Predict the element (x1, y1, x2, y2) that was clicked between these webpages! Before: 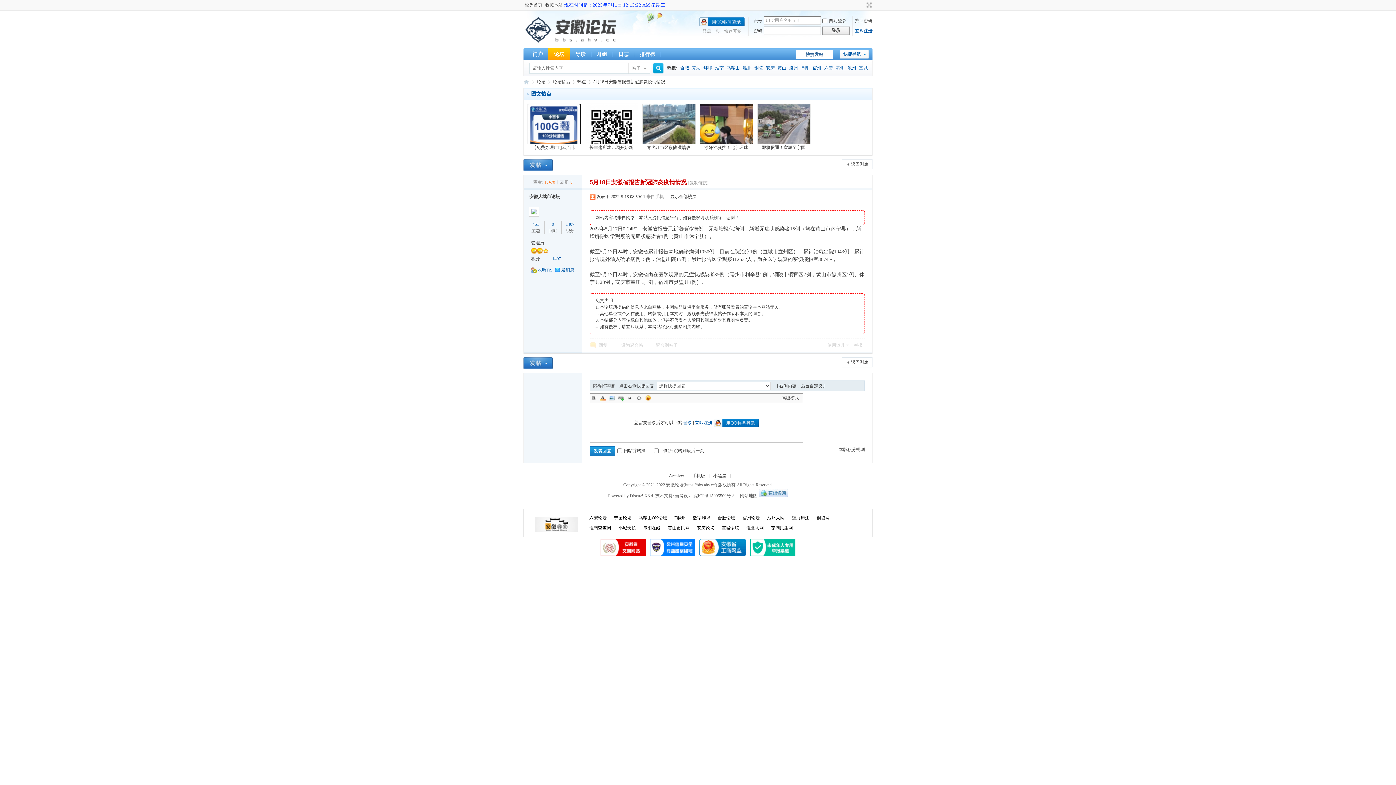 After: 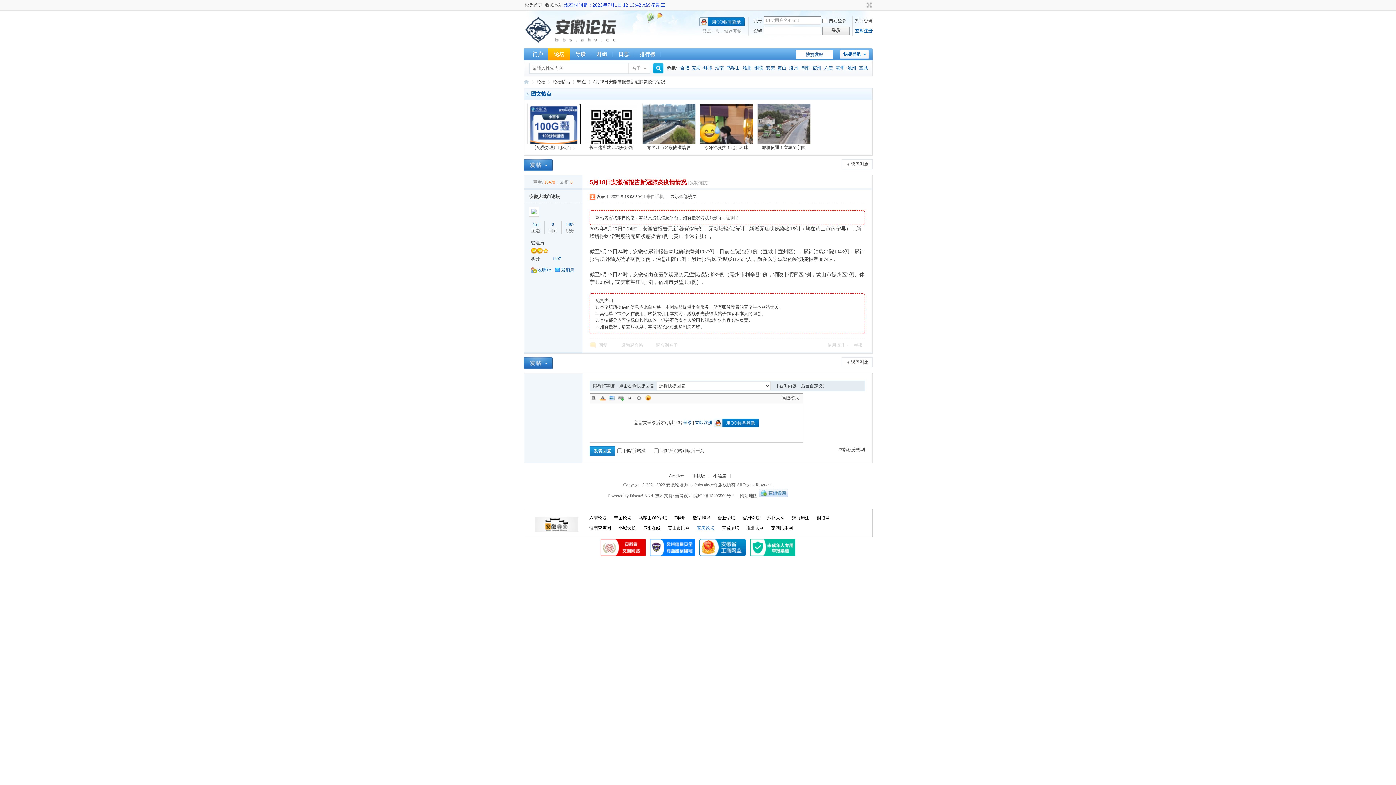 Action: bbox: (693, 523, 718, 533) label: 安庆论坛